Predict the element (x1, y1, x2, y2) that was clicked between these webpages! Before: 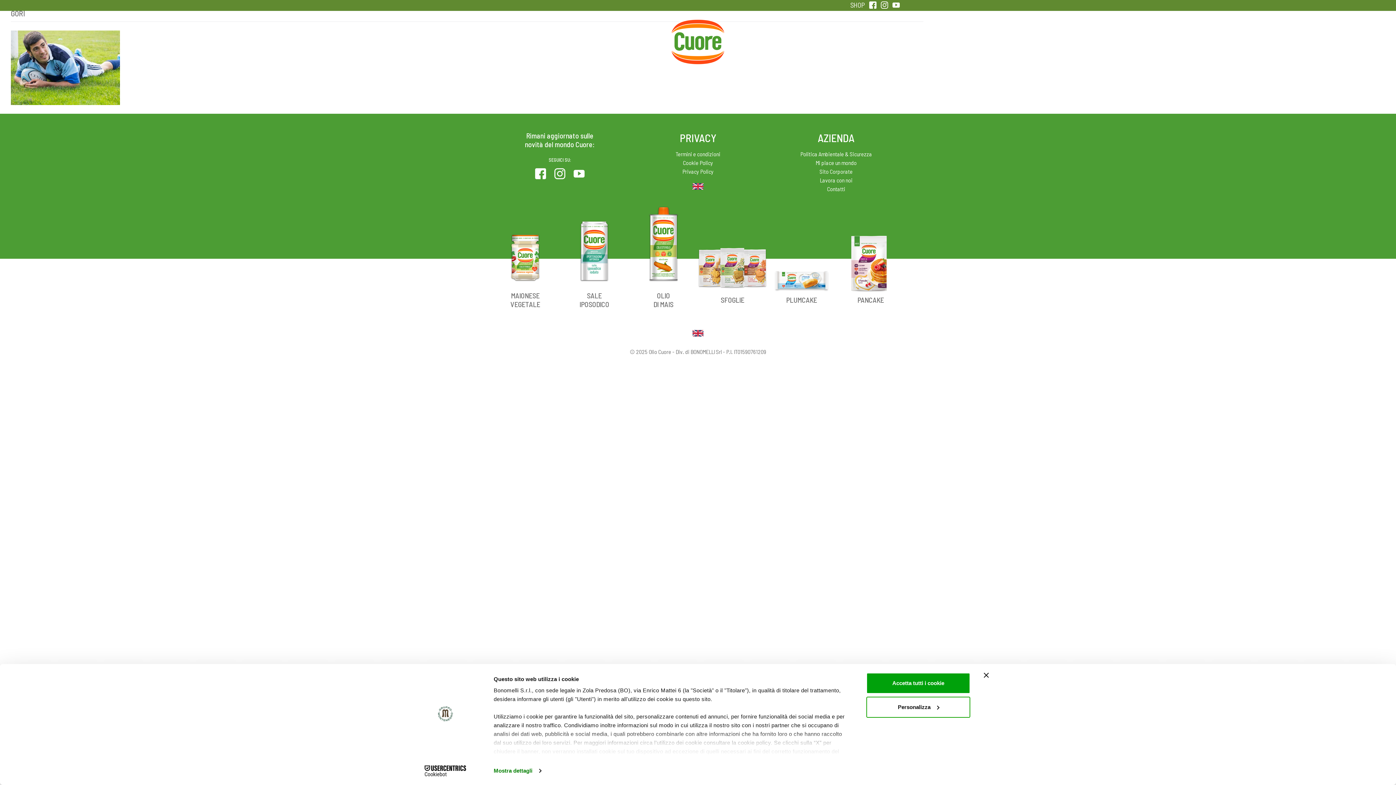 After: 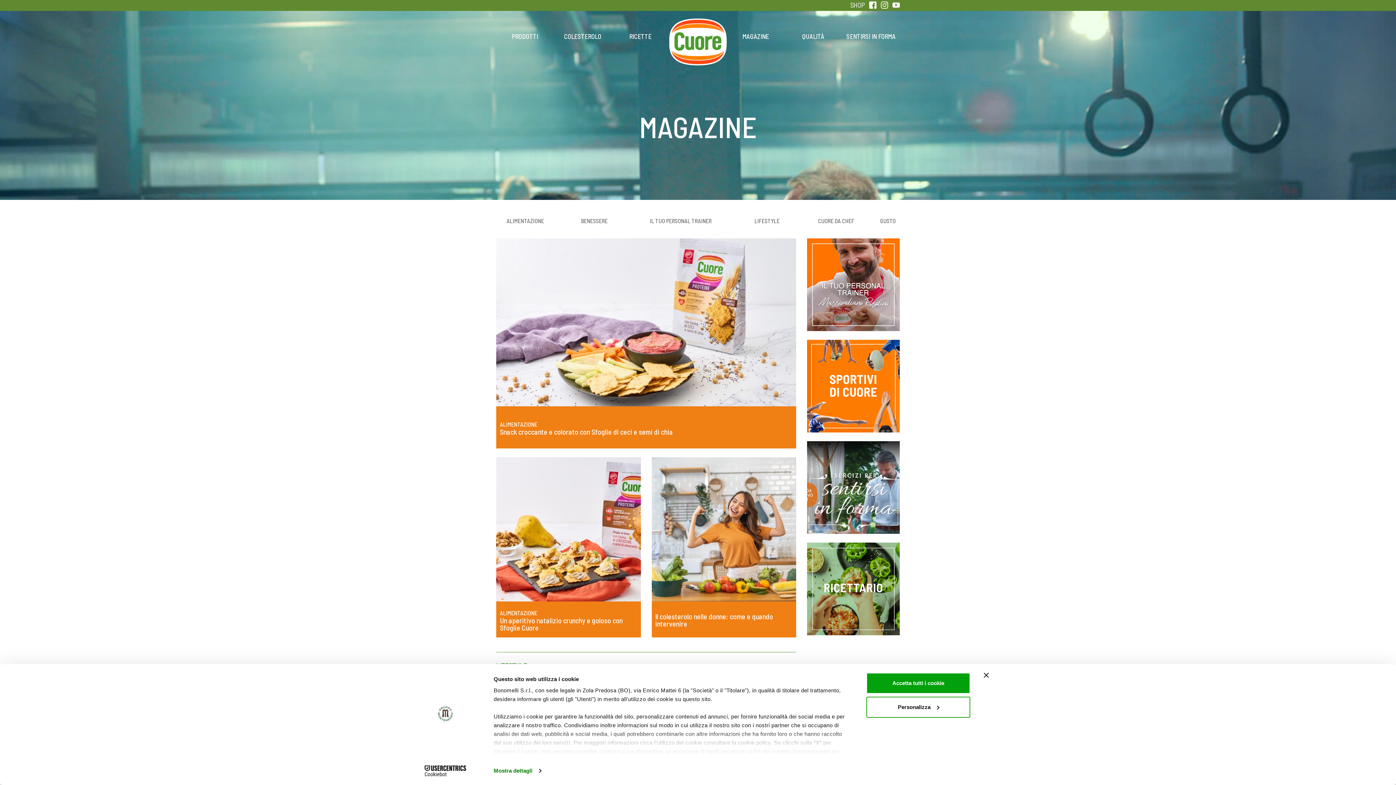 Action: bbox: (727, 26, 784, 46) label: MAGAZINE